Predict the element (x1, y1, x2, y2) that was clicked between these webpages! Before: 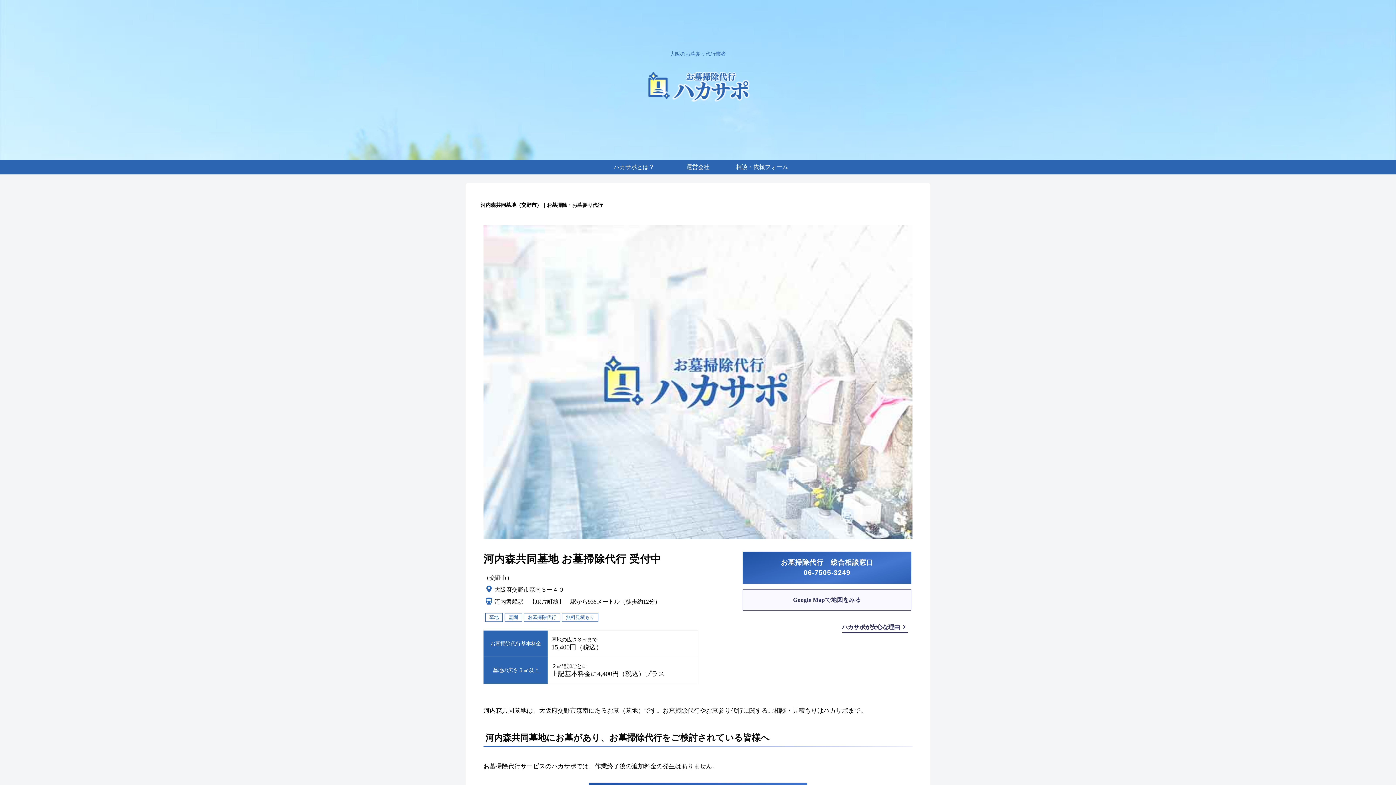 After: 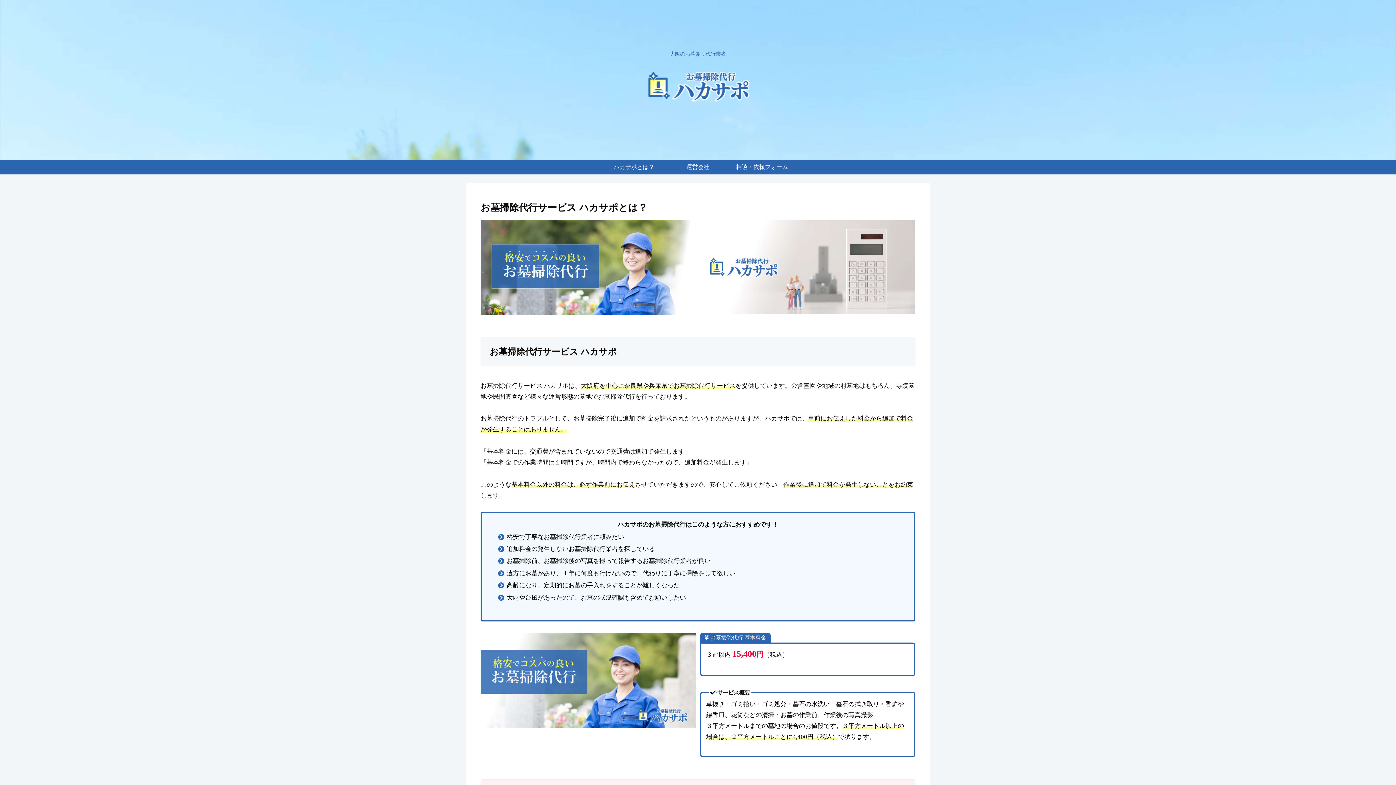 Action: label: ハカサポとは？ bbox: (602, 160, 666, 174)